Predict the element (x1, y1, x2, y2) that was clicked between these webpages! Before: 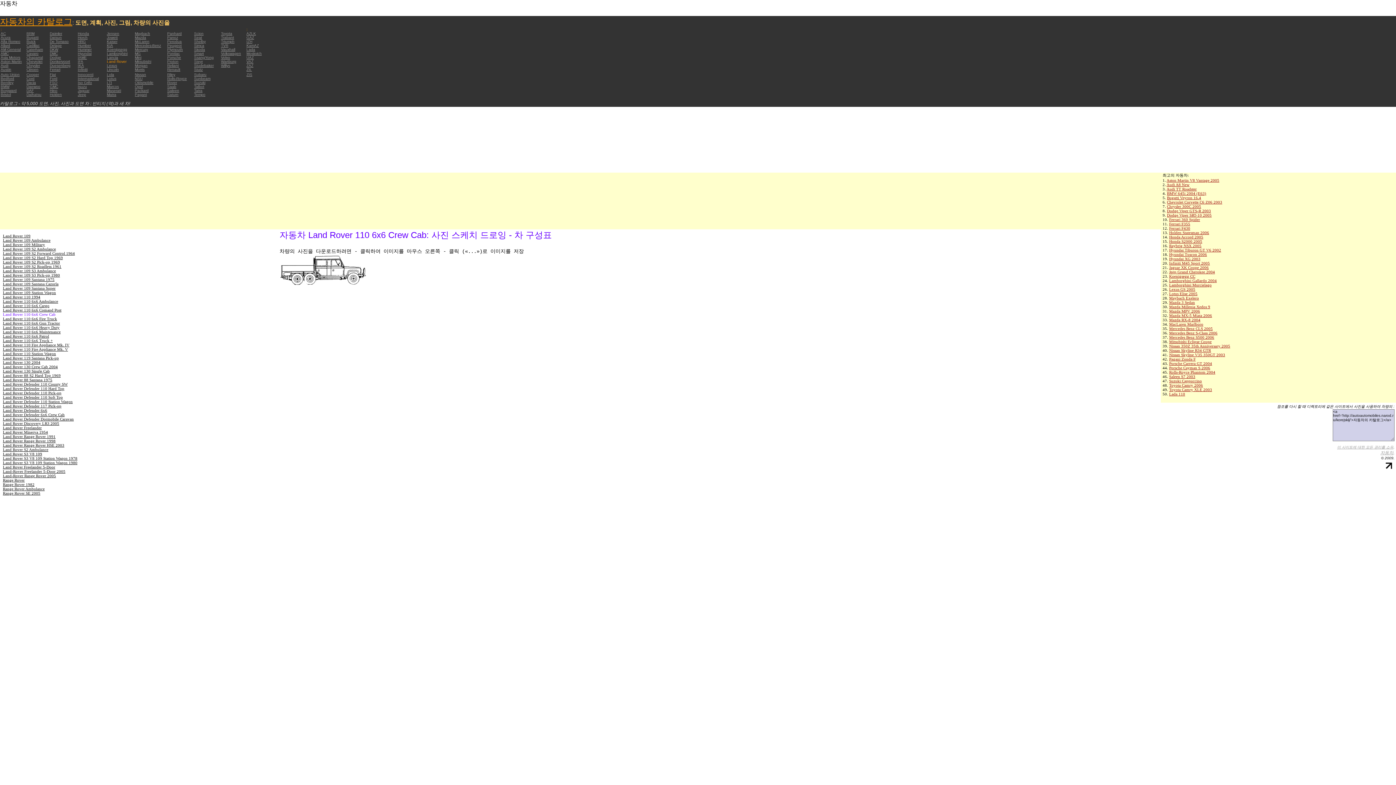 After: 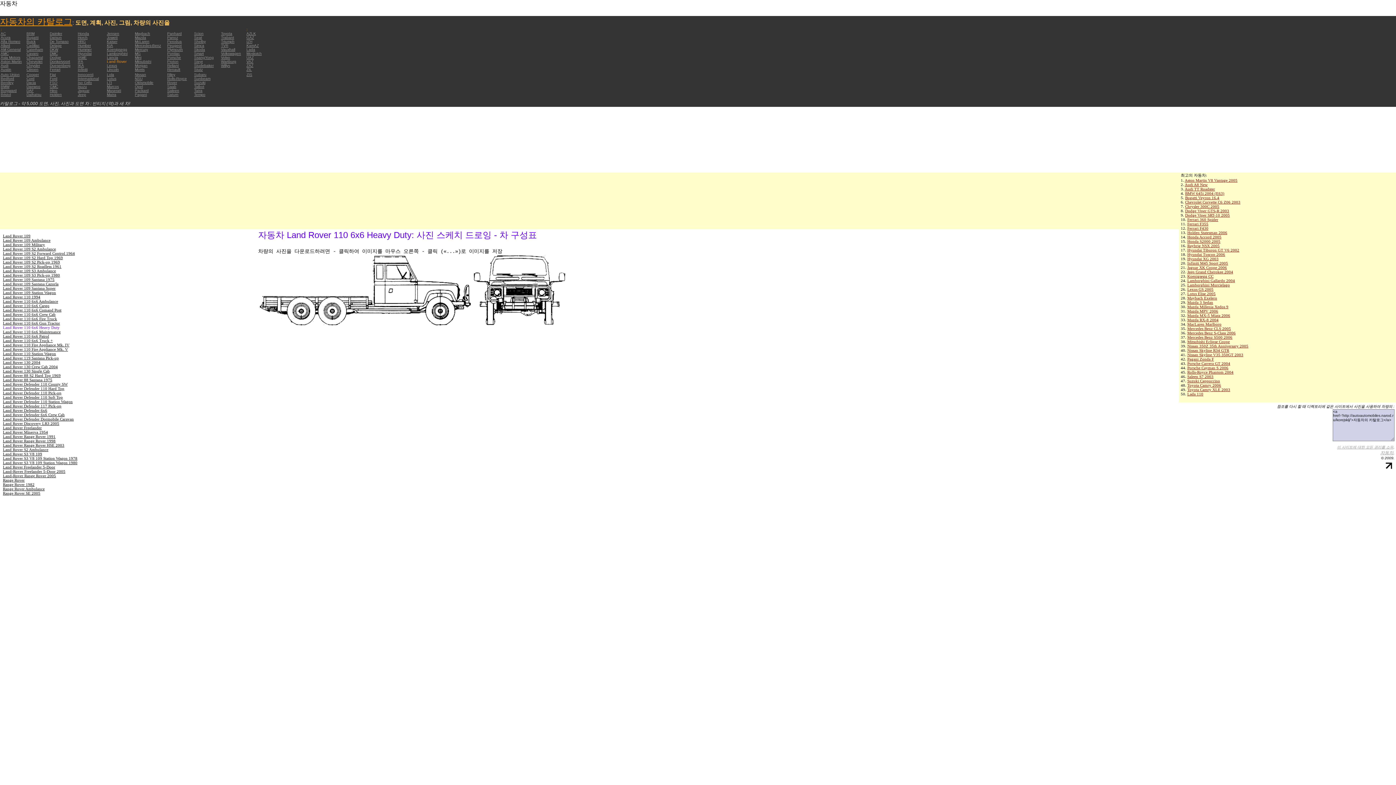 Action: bbox: (2, 325, 59, 329) label: Land Rover 110 6x6 Heavy Duty